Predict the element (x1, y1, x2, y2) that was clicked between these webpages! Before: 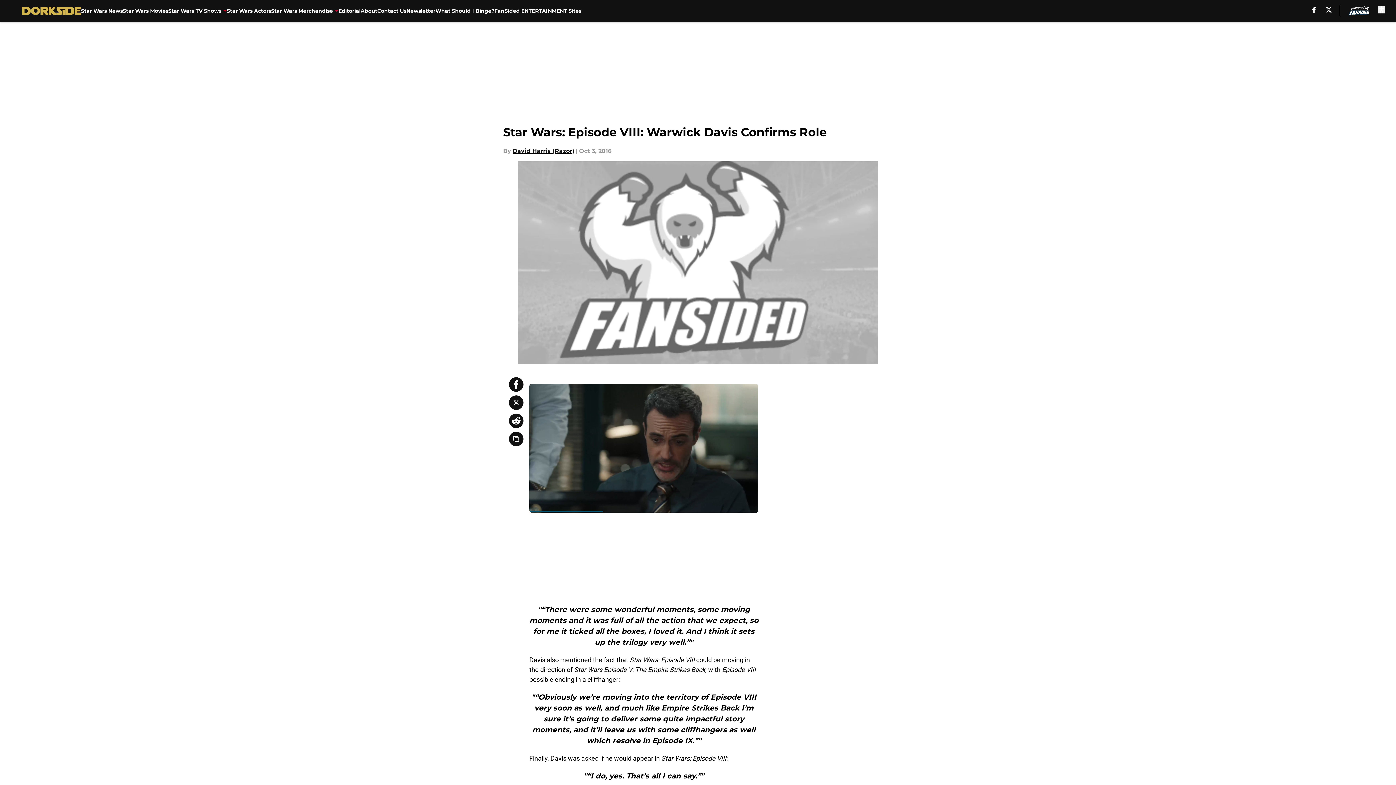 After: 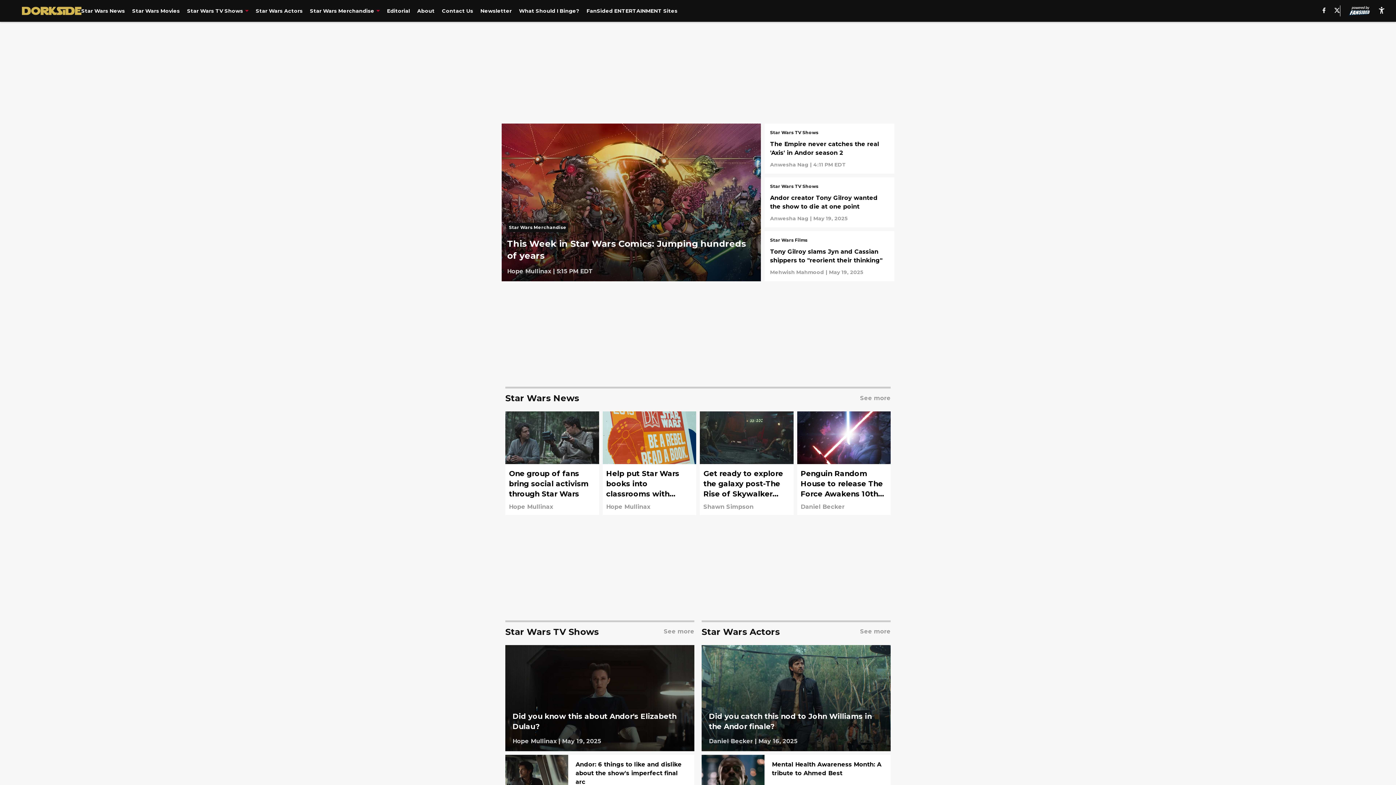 Action: bbox: (21, 5, 81, 16)